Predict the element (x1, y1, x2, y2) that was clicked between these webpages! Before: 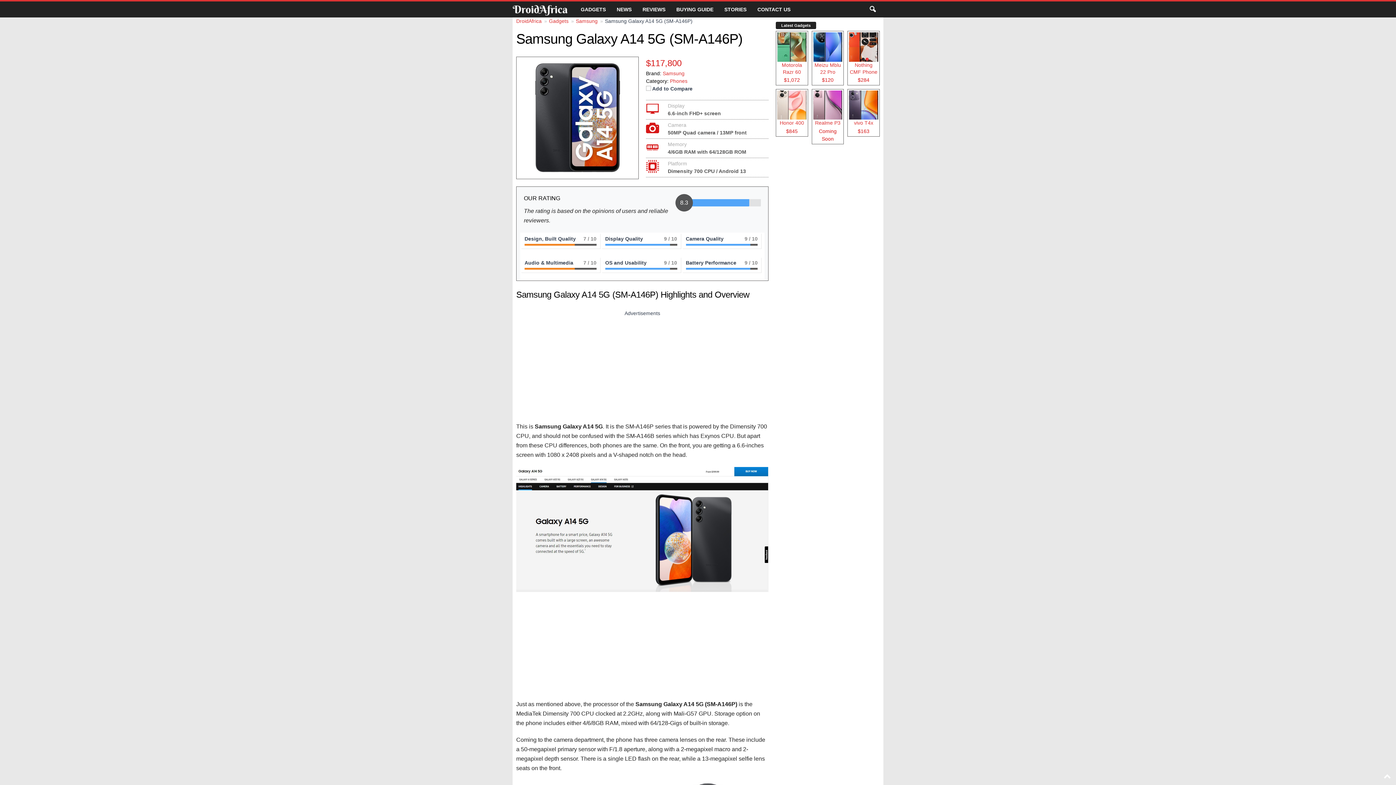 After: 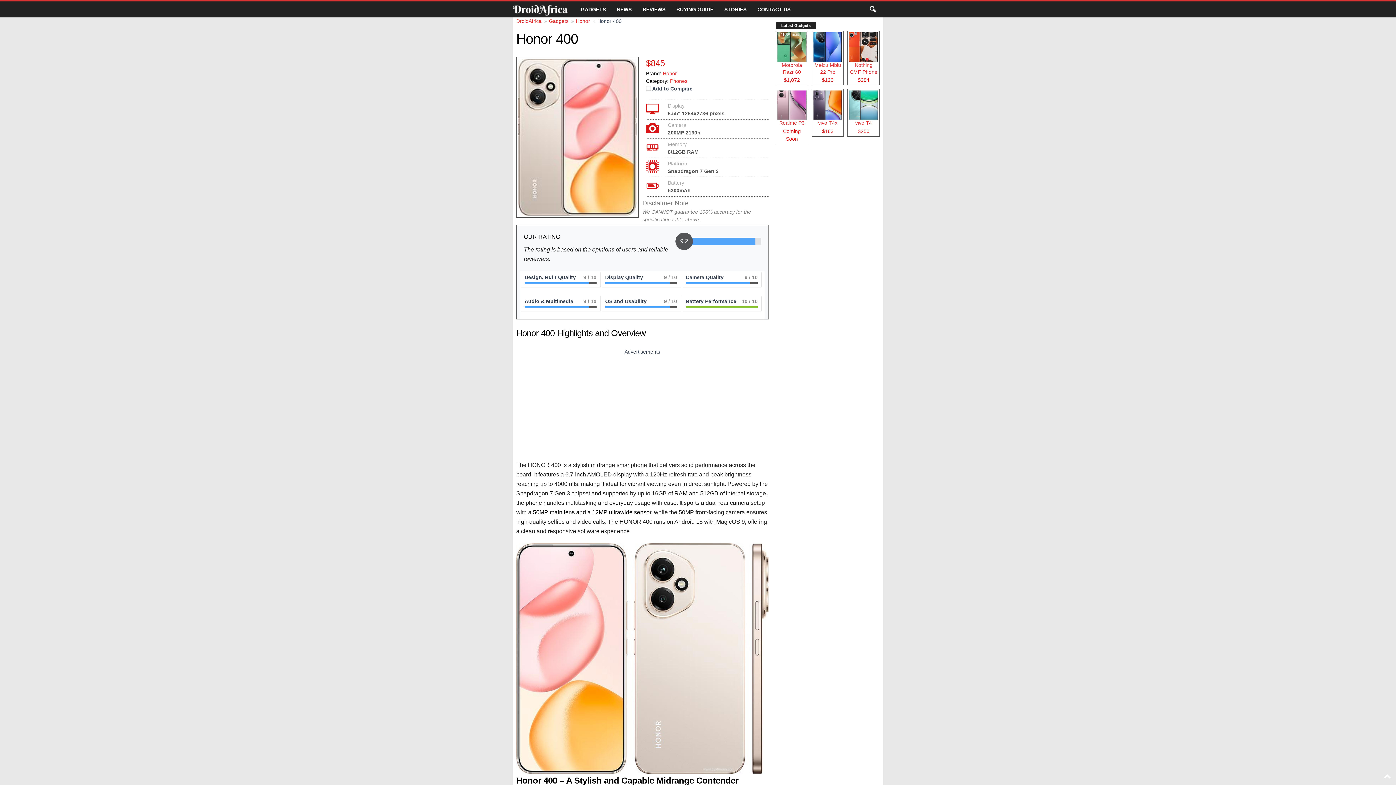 Action: bbox: (776, 88, 808, 136) label: Honor 400
$845